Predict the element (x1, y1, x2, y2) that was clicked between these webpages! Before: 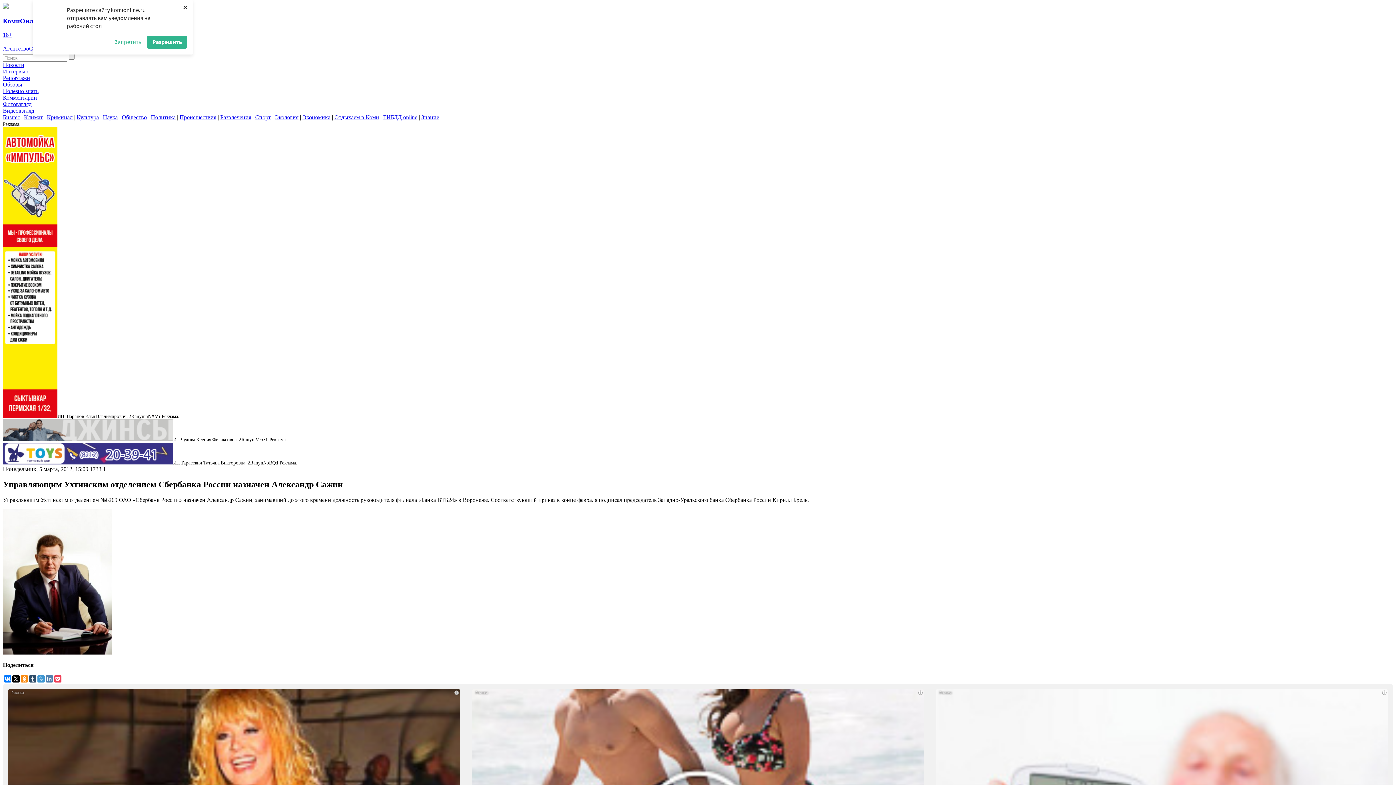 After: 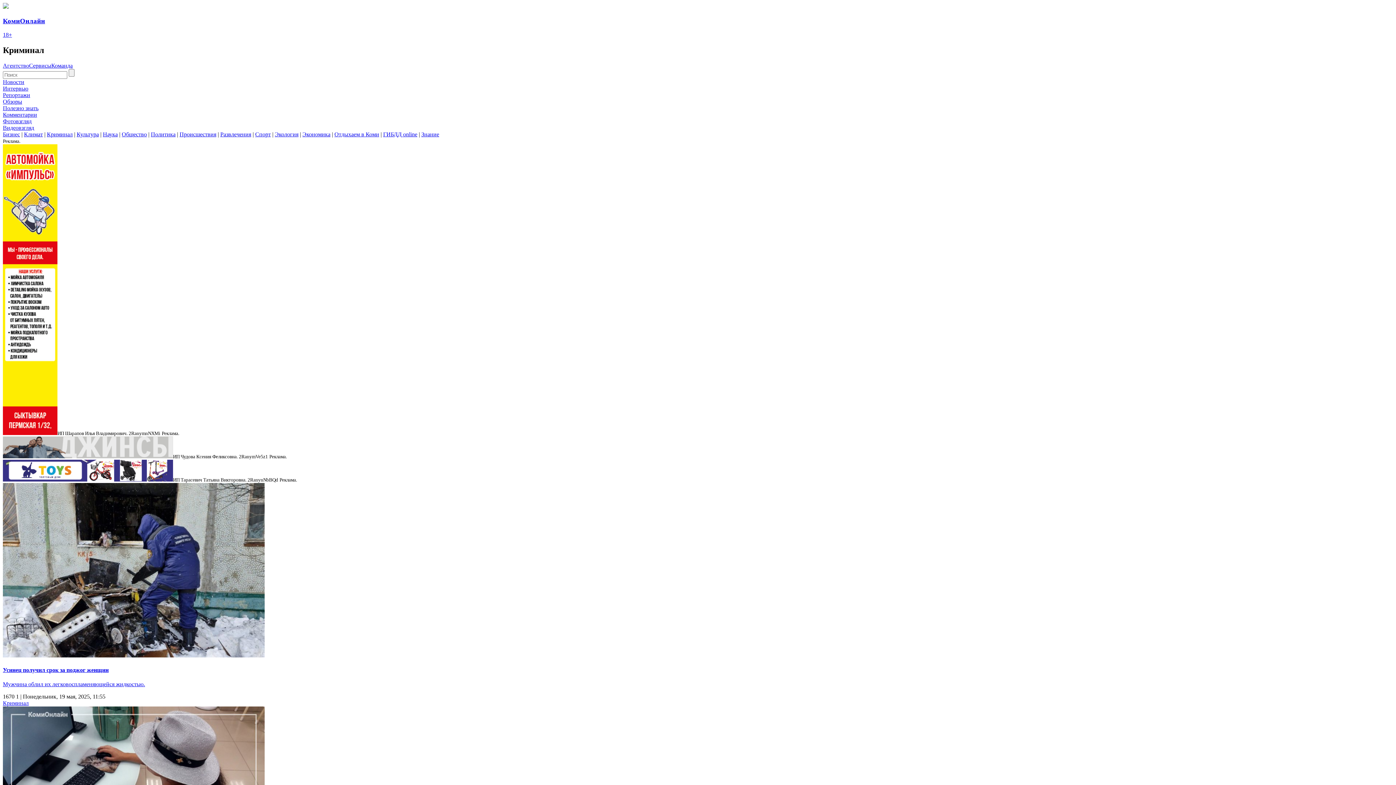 Action: bbox: (46, 114, 72, 120) label: Криминал